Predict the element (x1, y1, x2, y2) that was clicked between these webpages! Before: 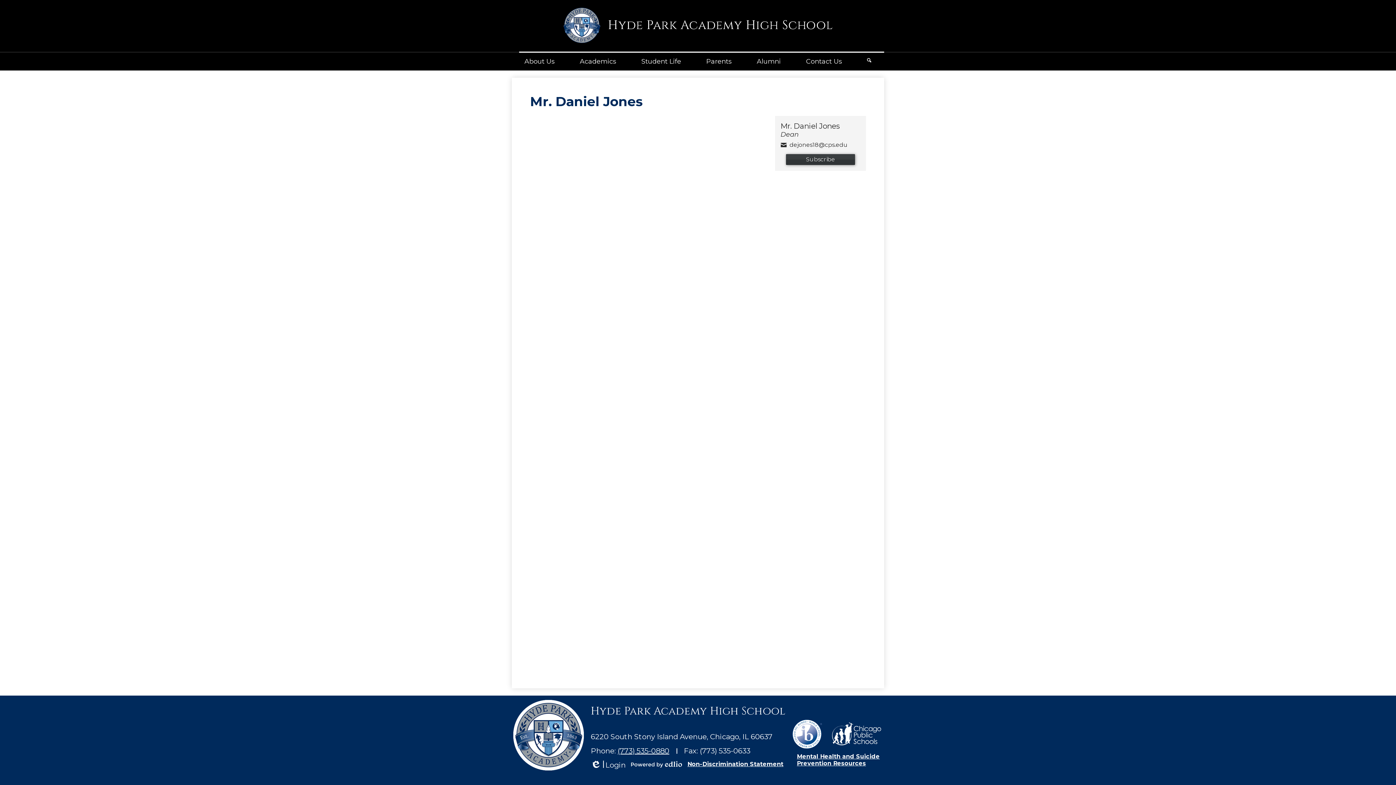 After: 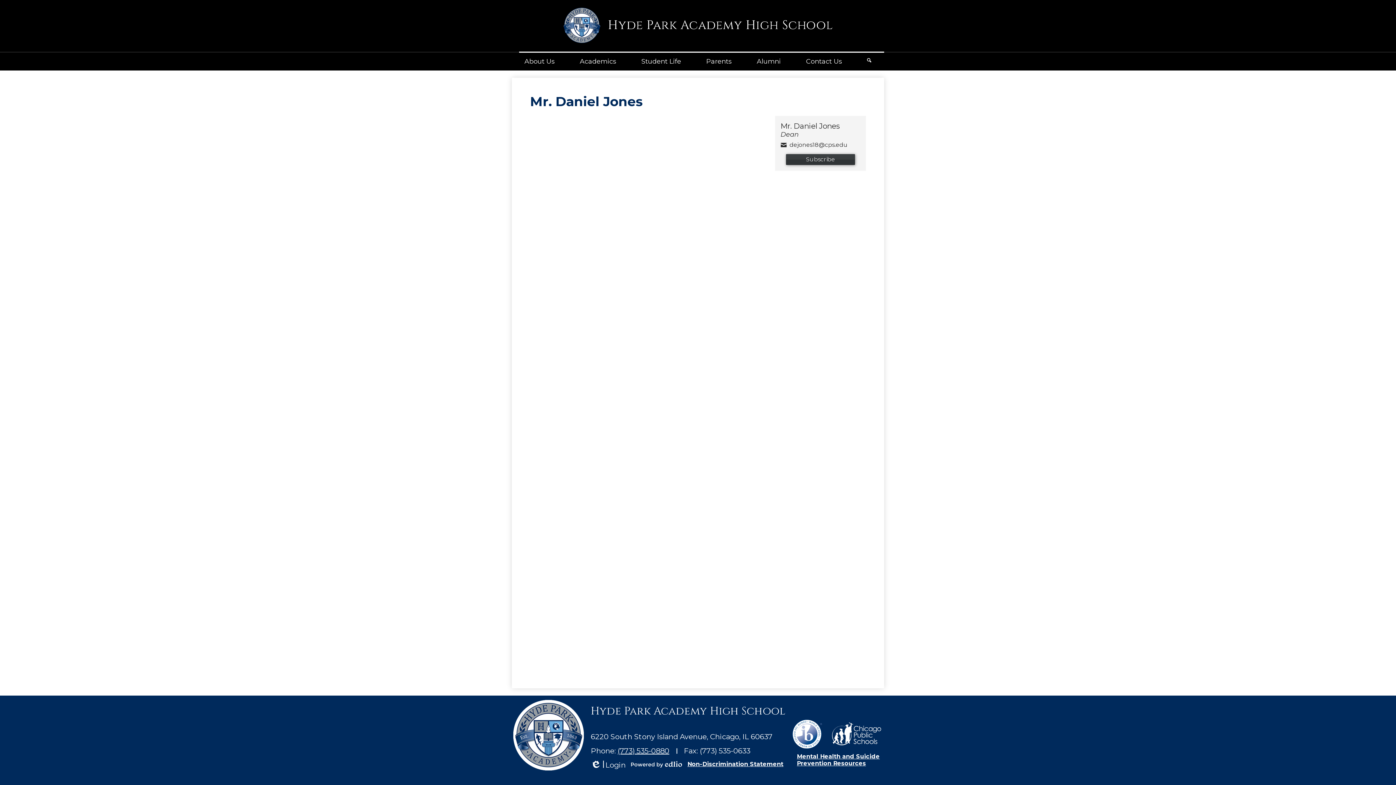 Action: bbox: (687, 761, 783, 770) label: Non-Discrimination Statement